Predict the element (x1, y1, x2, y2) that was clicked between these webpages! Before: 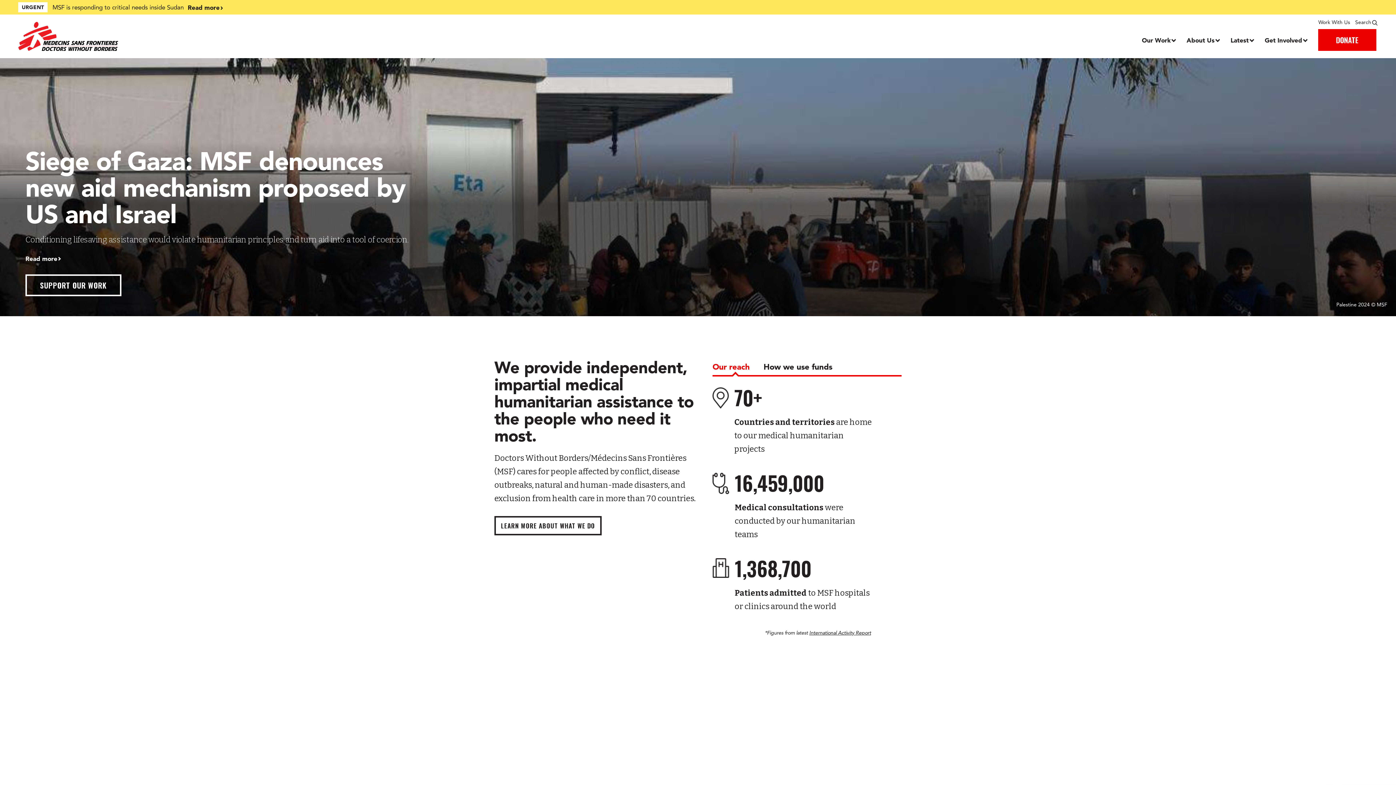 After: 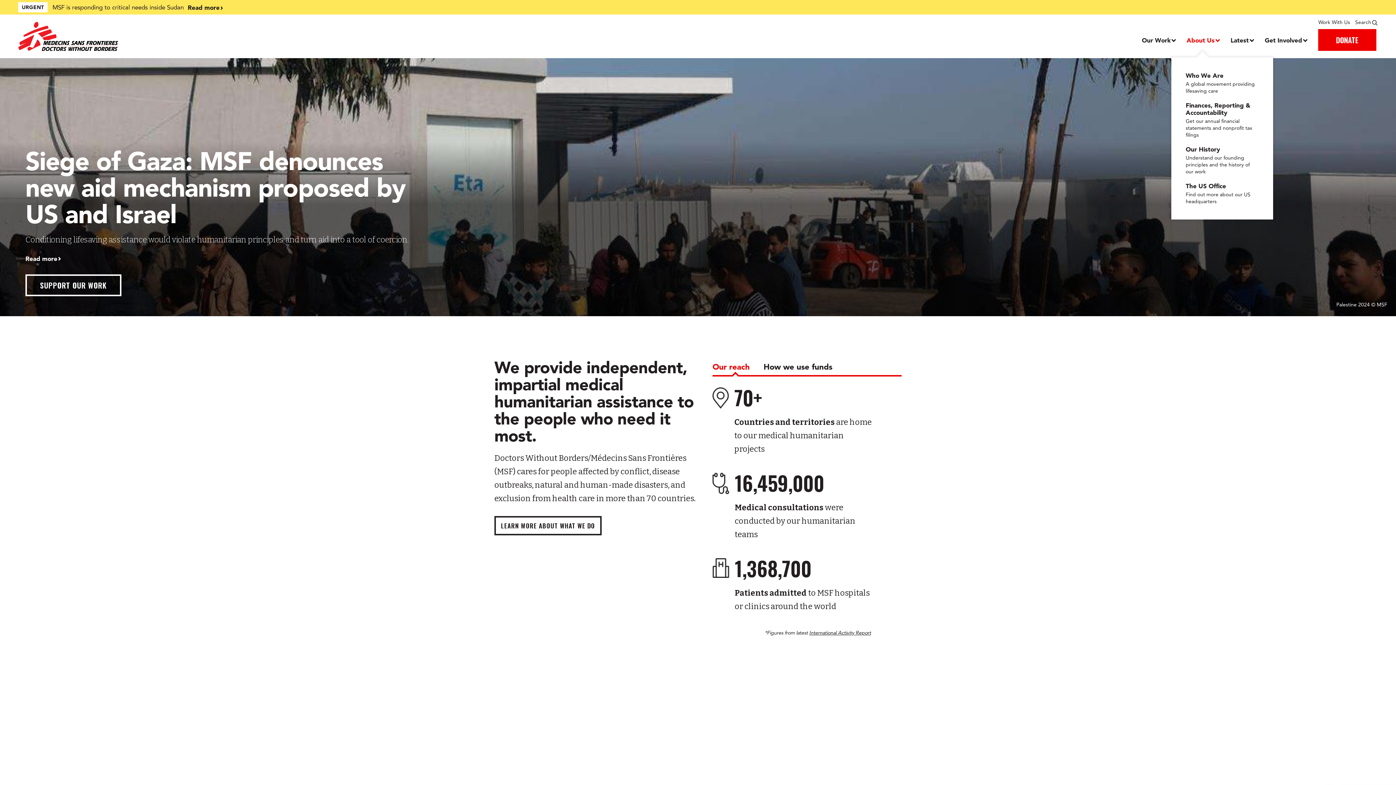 Action: label: Dropdown, About Us bbox: (1186, 35, 1219, 44)